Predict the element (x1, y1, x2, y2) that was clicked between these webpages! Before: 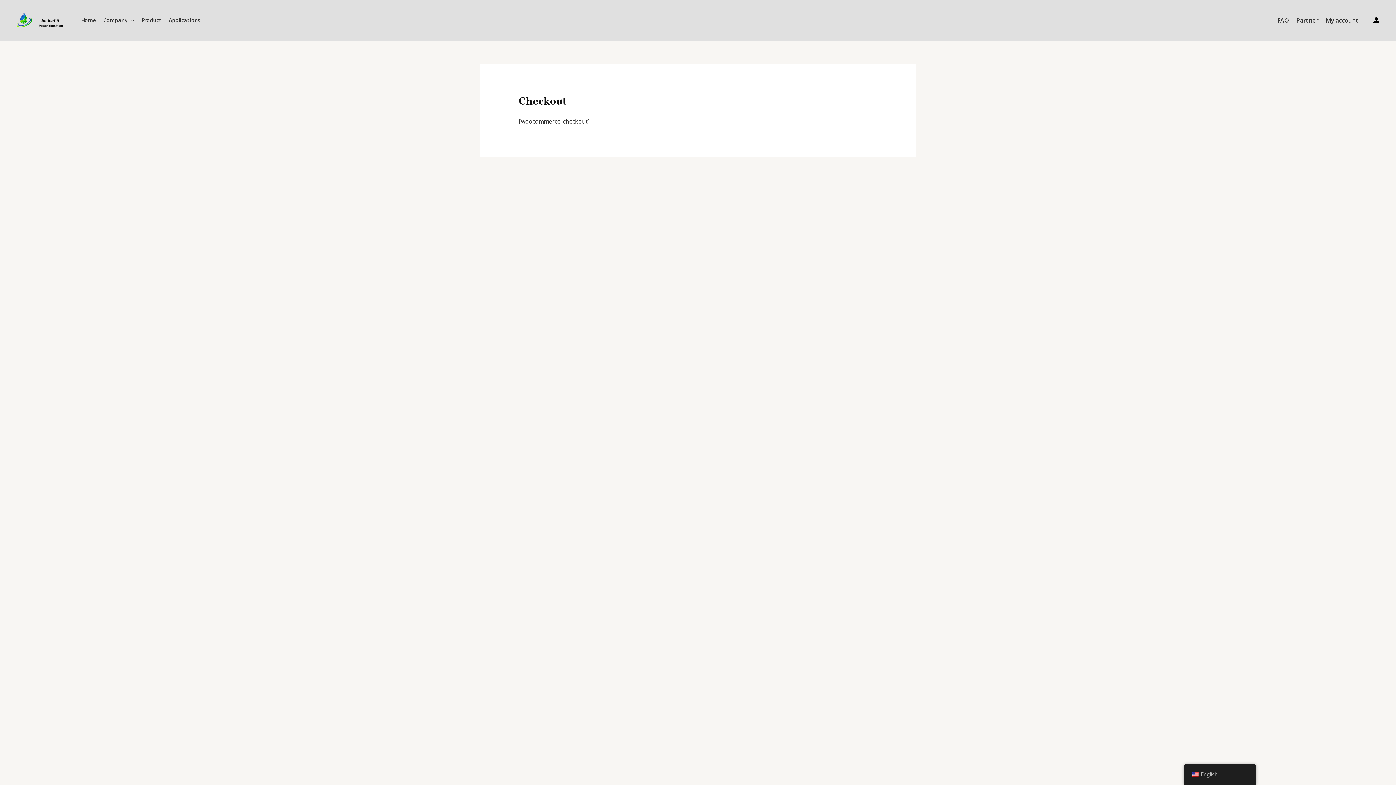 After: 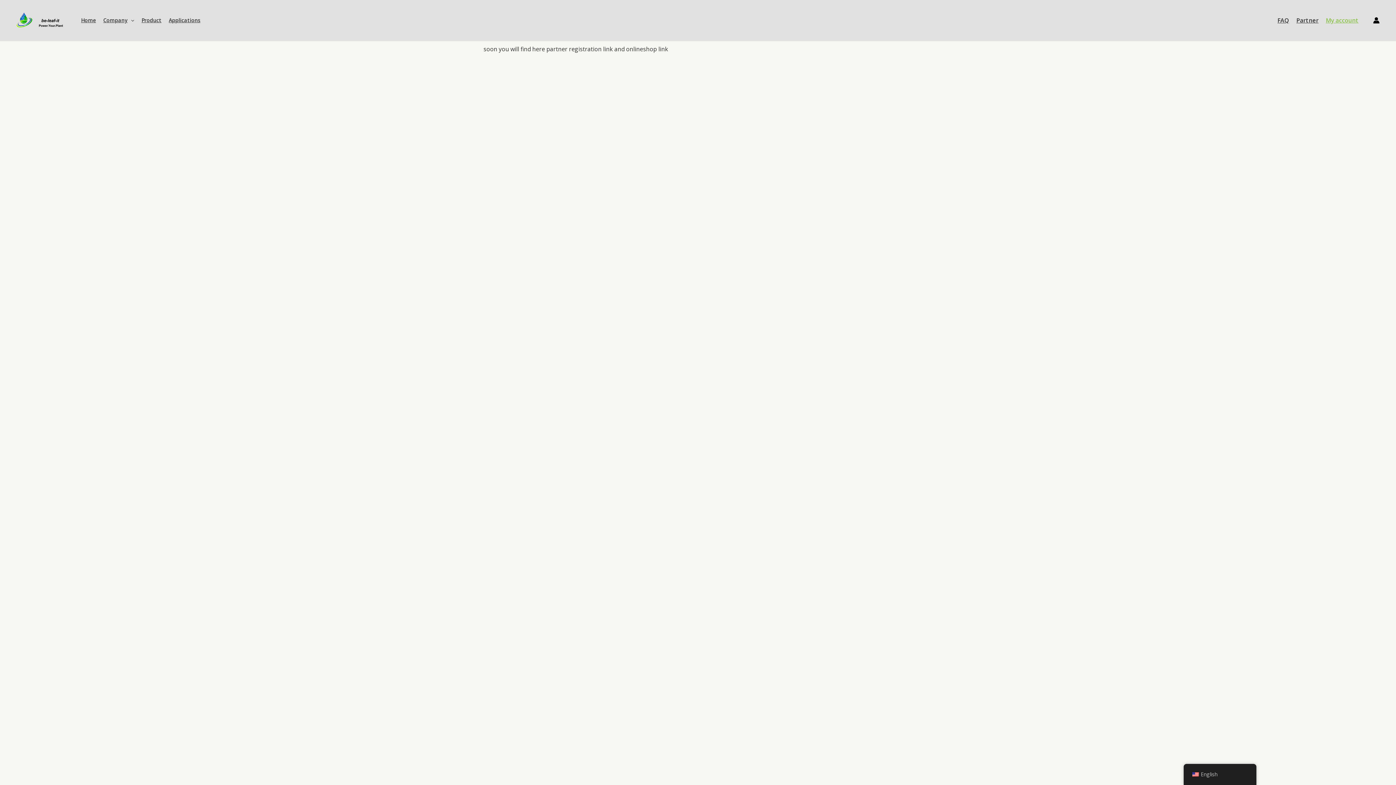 Action: label: My account bbox: (1322, 11, 1362, 29)